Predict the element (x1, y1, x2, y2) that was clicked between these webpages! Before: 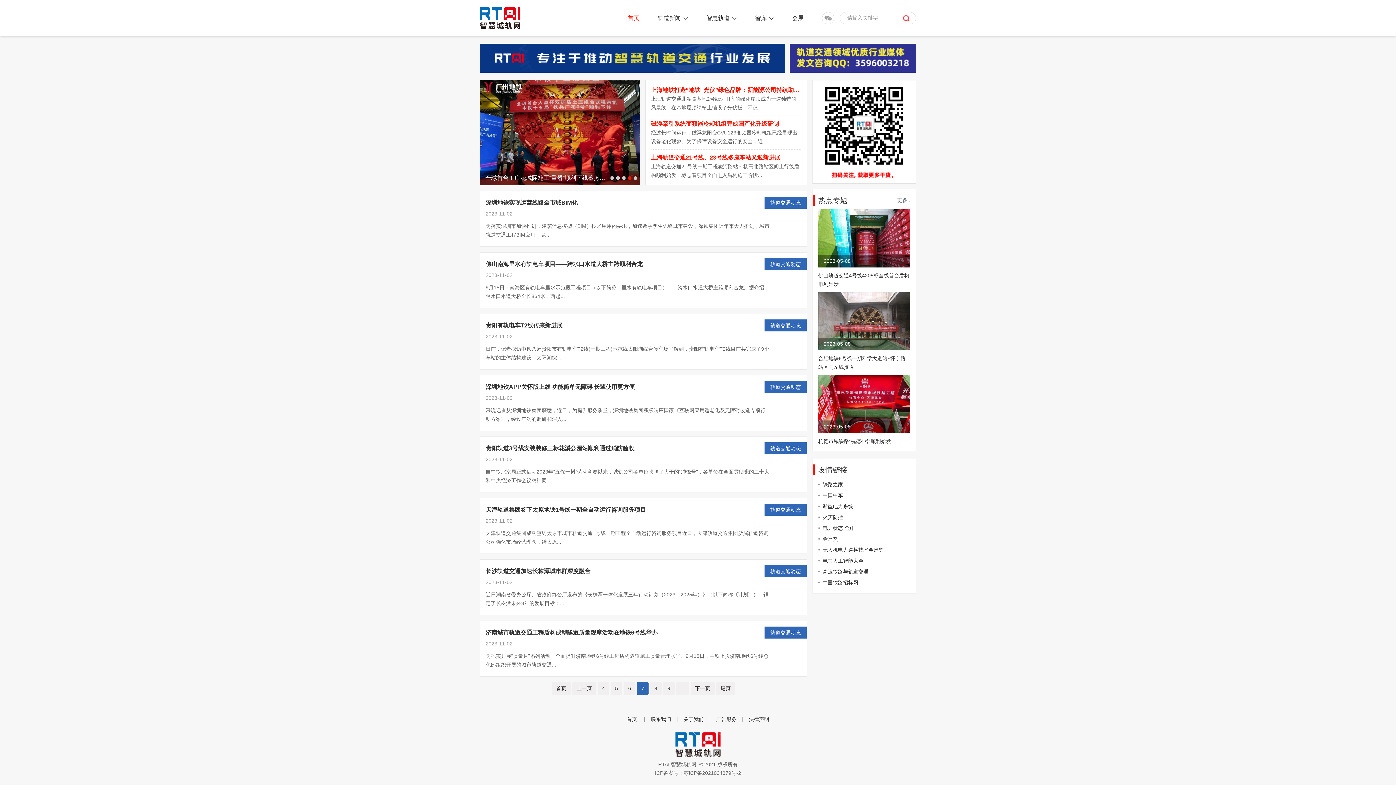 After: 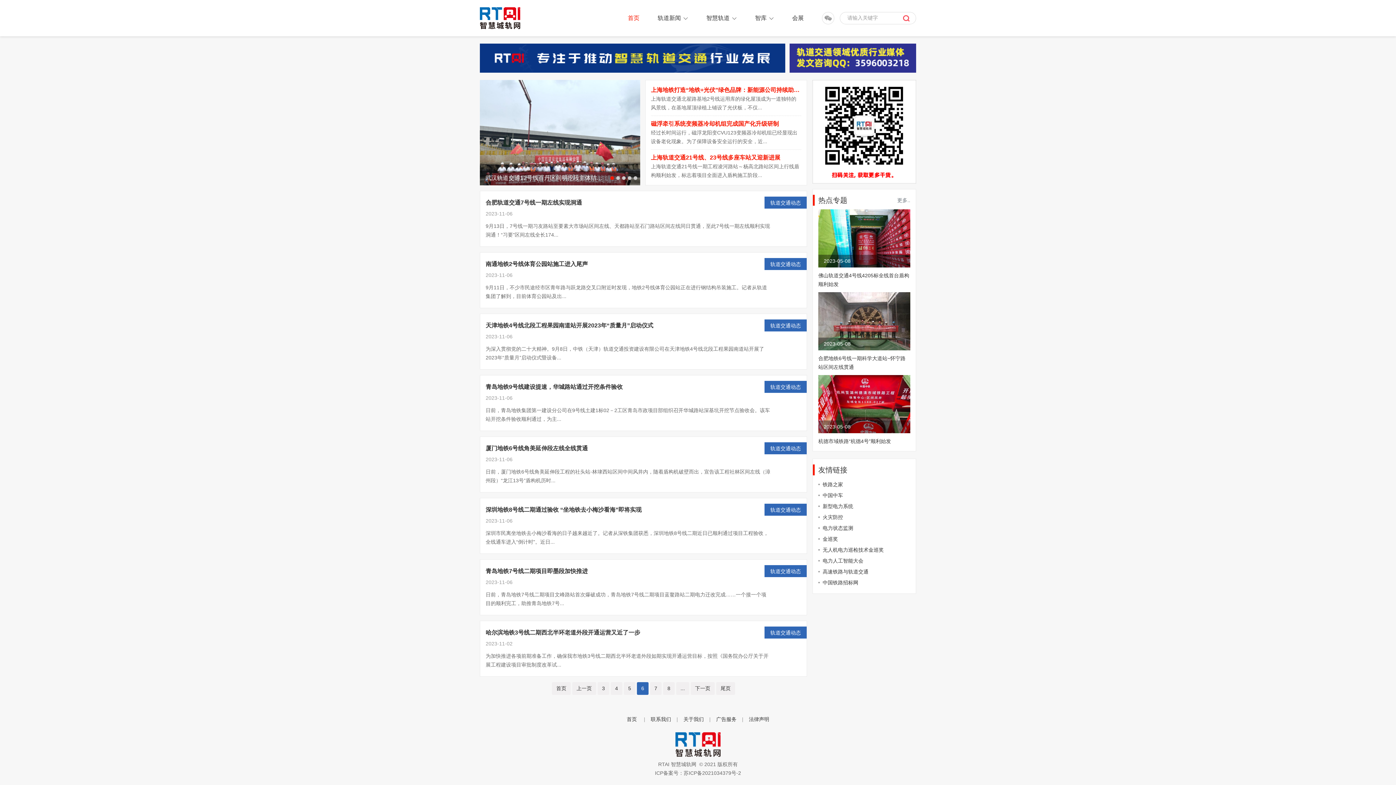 Action: bbox: (624, 682, 635, 695) label: 6